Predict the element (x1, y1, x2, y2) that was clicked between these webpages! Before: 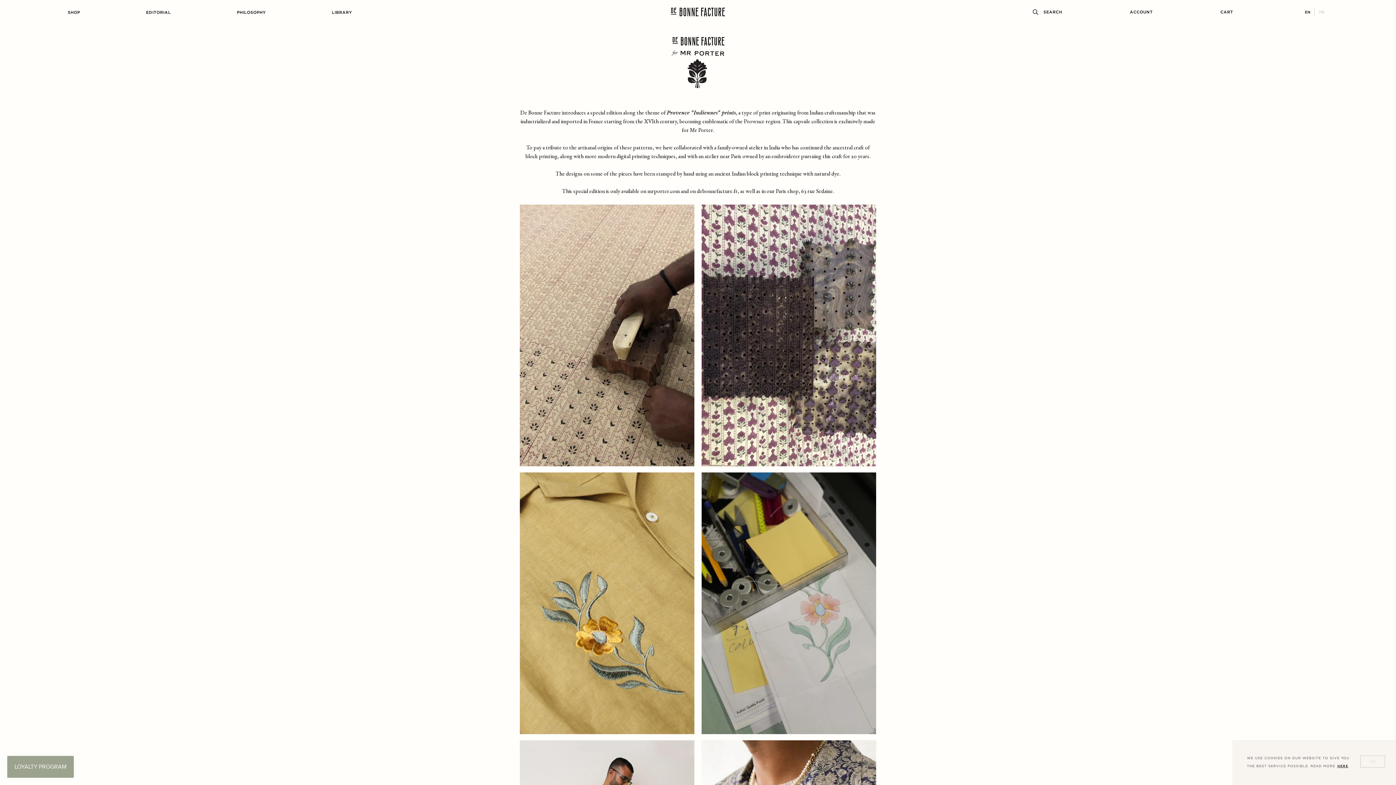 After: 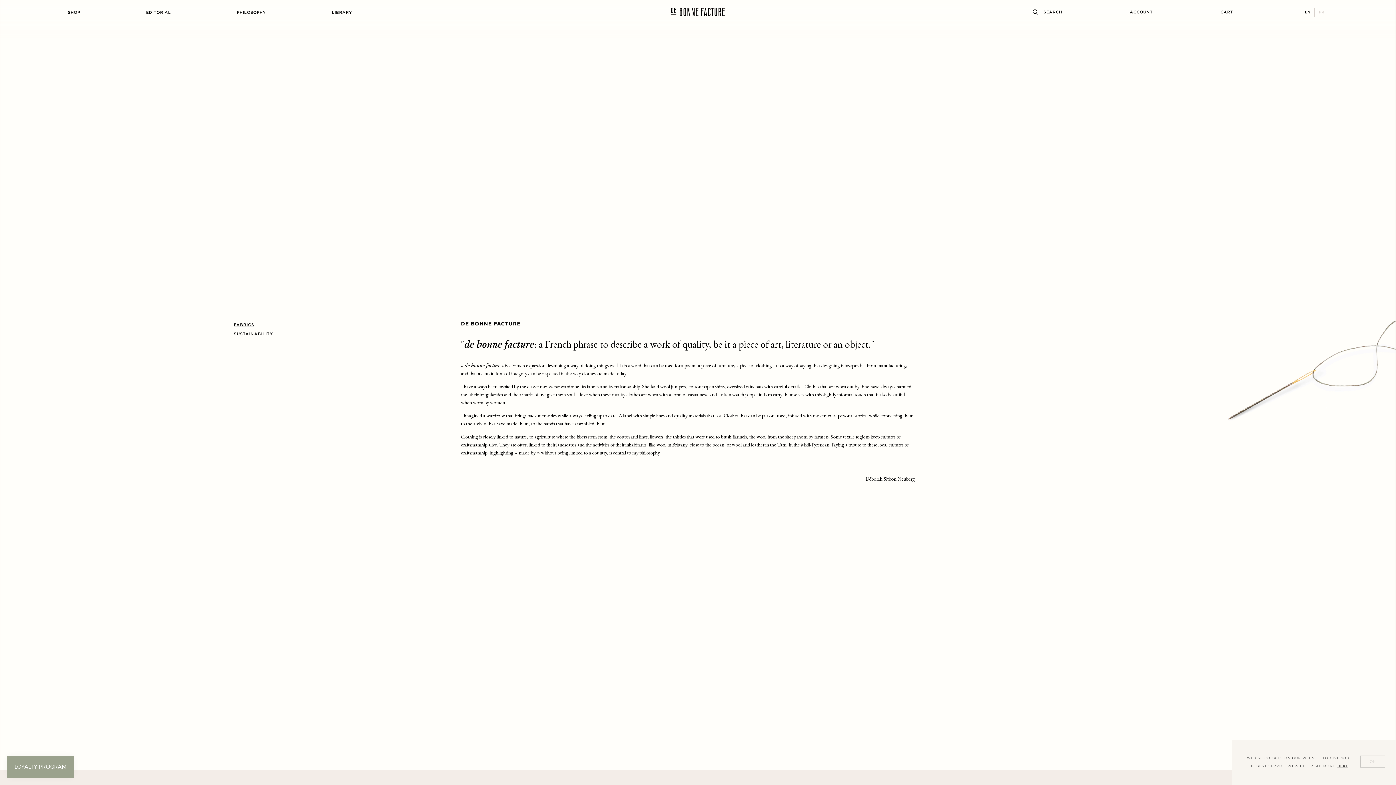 Action: label: PHILOSOPHY bbox: (236, 10, 265, 14)